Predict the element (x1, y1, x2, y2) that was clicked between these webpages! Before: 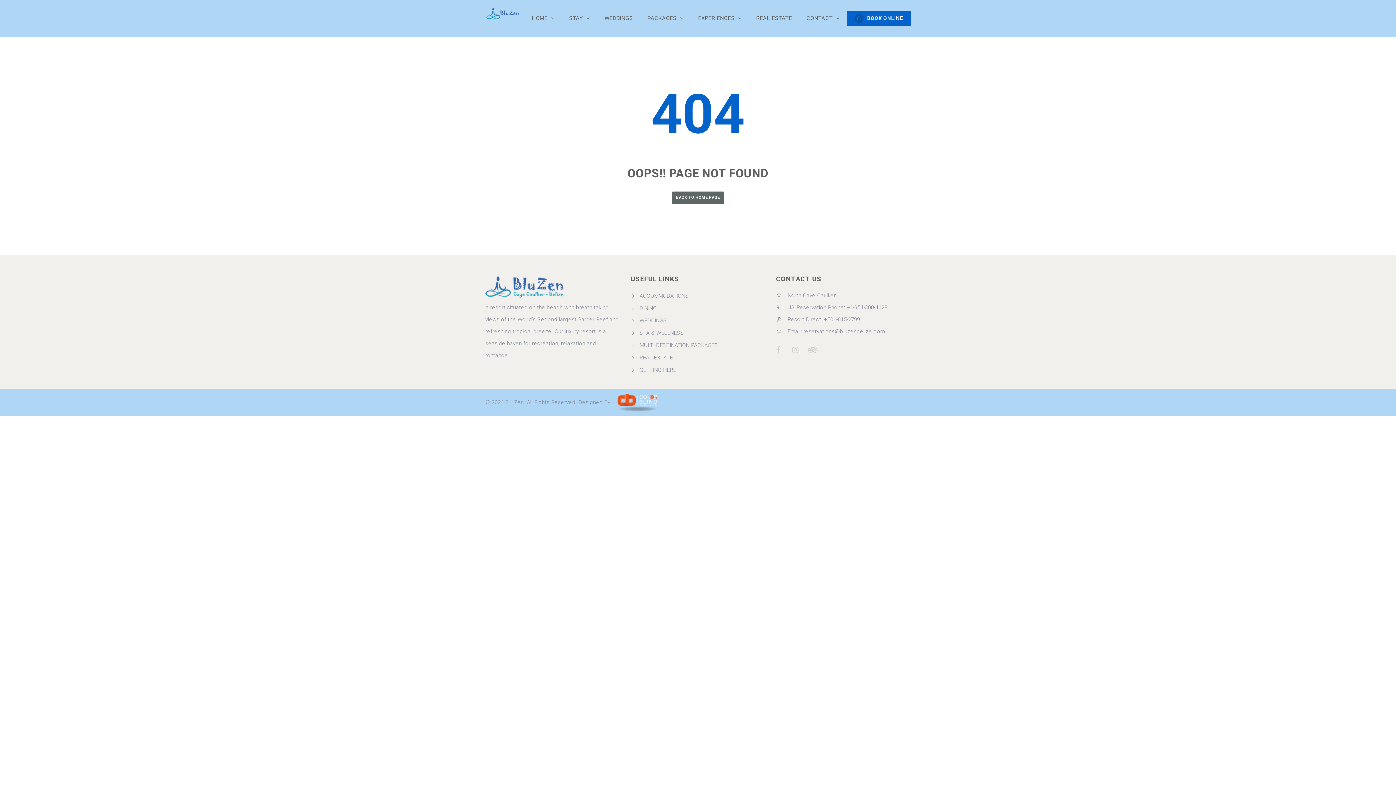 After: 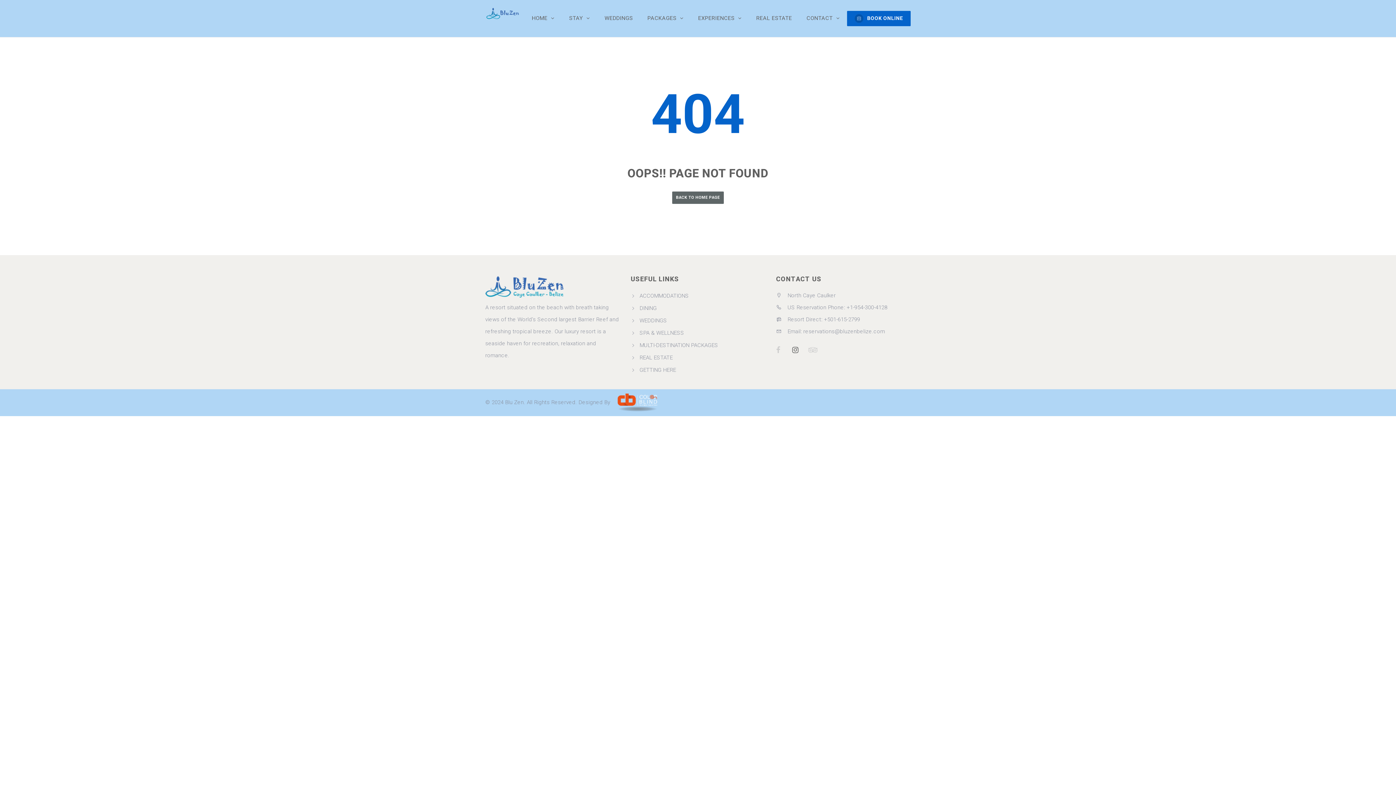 Action: bbox: (792, 345, 801, 355)